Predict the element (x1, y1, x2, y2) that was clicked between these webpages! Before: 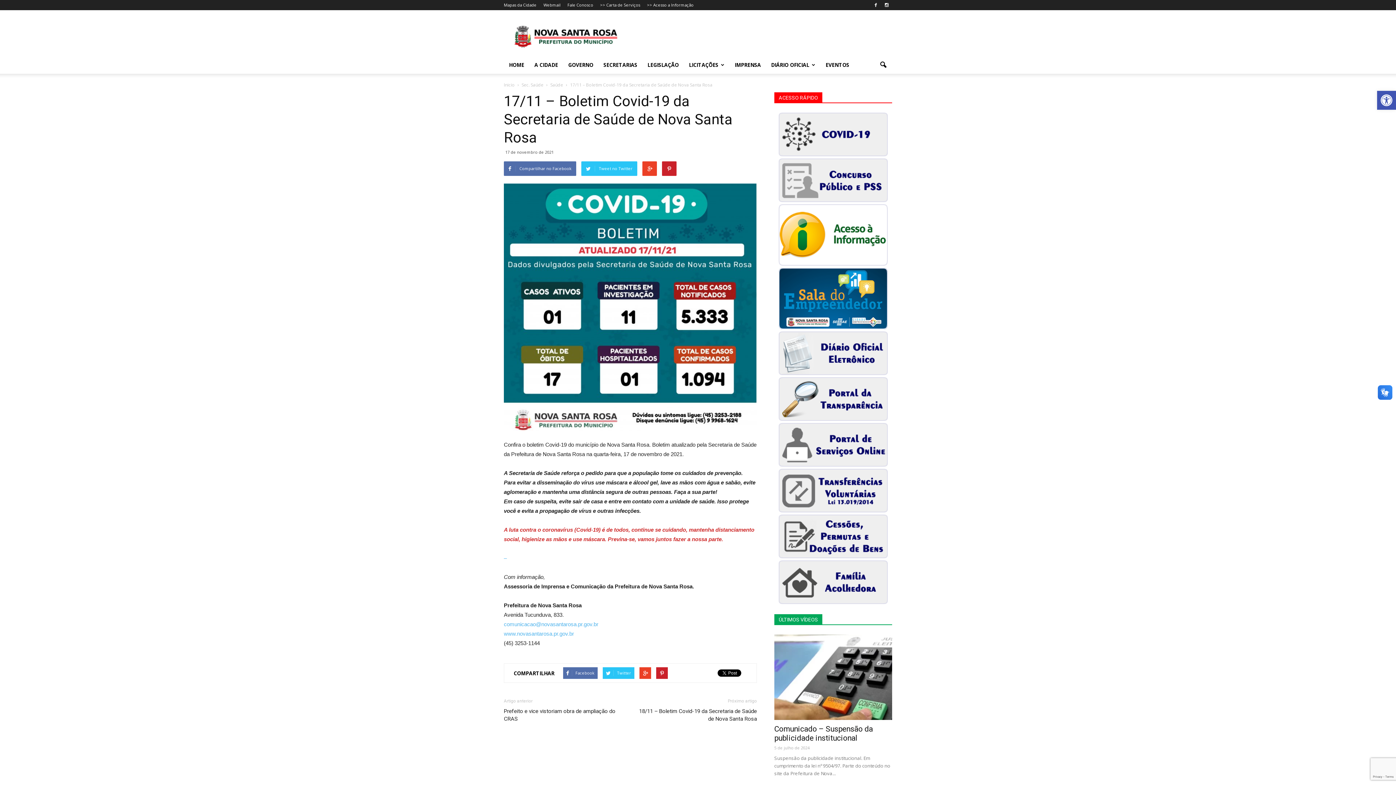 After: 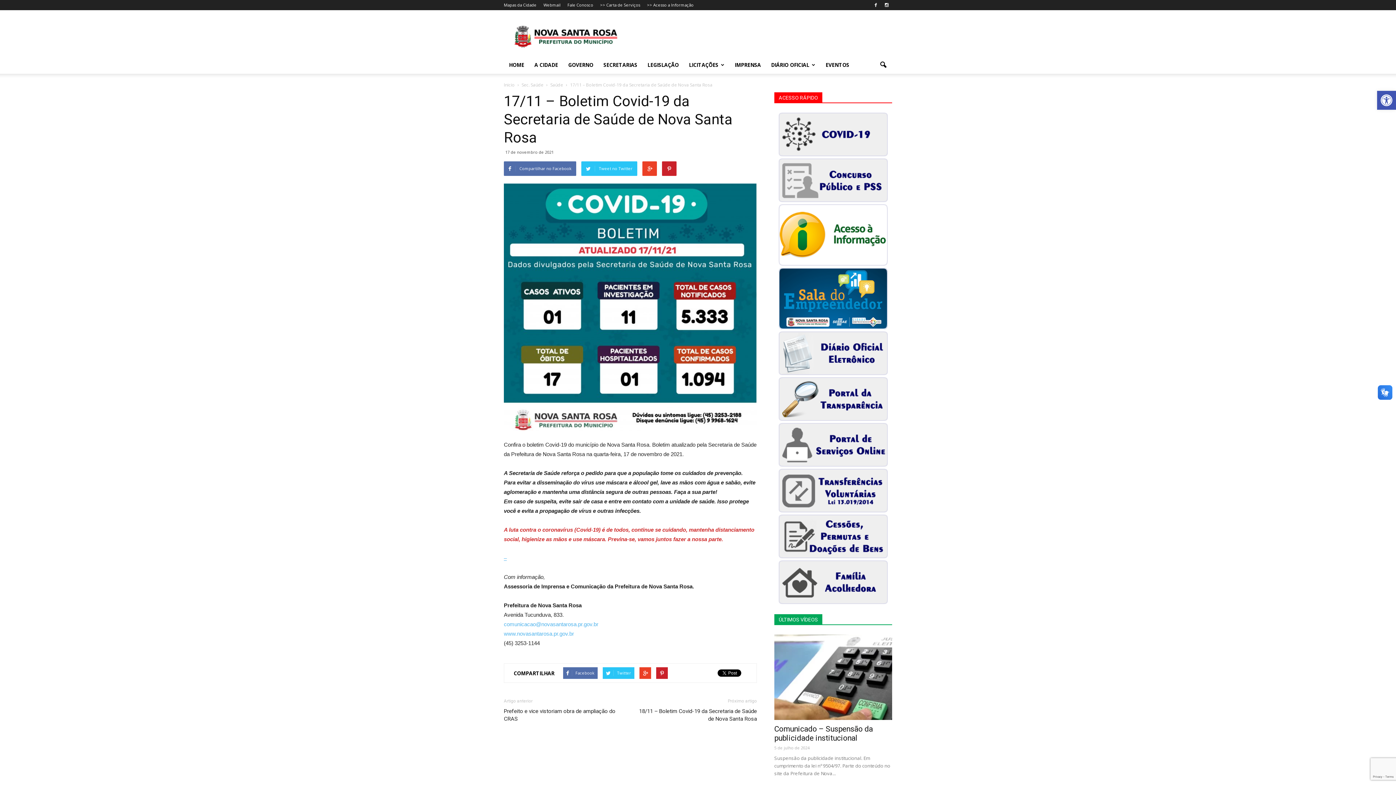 Action: bbox: (504, 555, 506, 561) label: –